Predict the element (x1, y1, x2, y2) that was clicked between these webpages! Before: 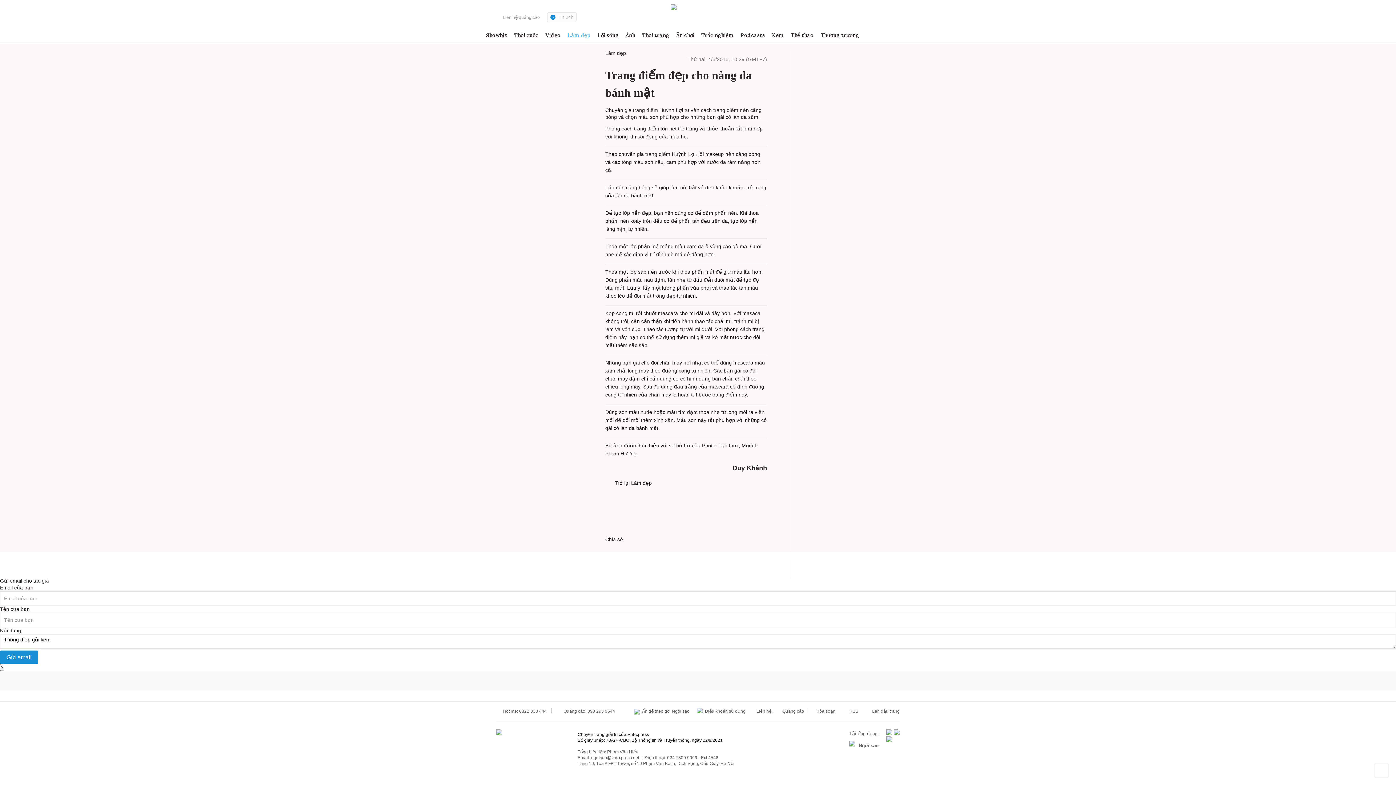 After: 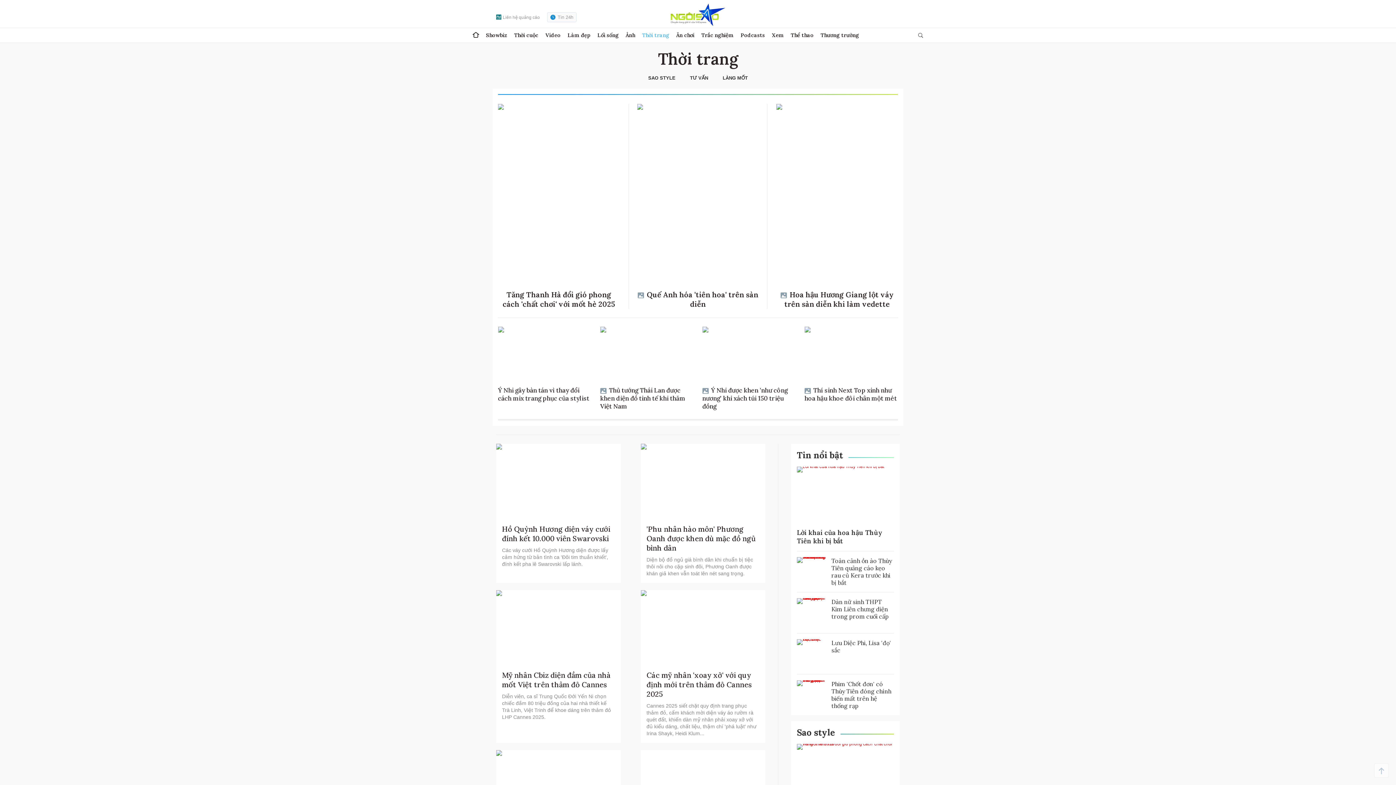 Action: label: Thời trang bbox: (642, 28, 669, 42)